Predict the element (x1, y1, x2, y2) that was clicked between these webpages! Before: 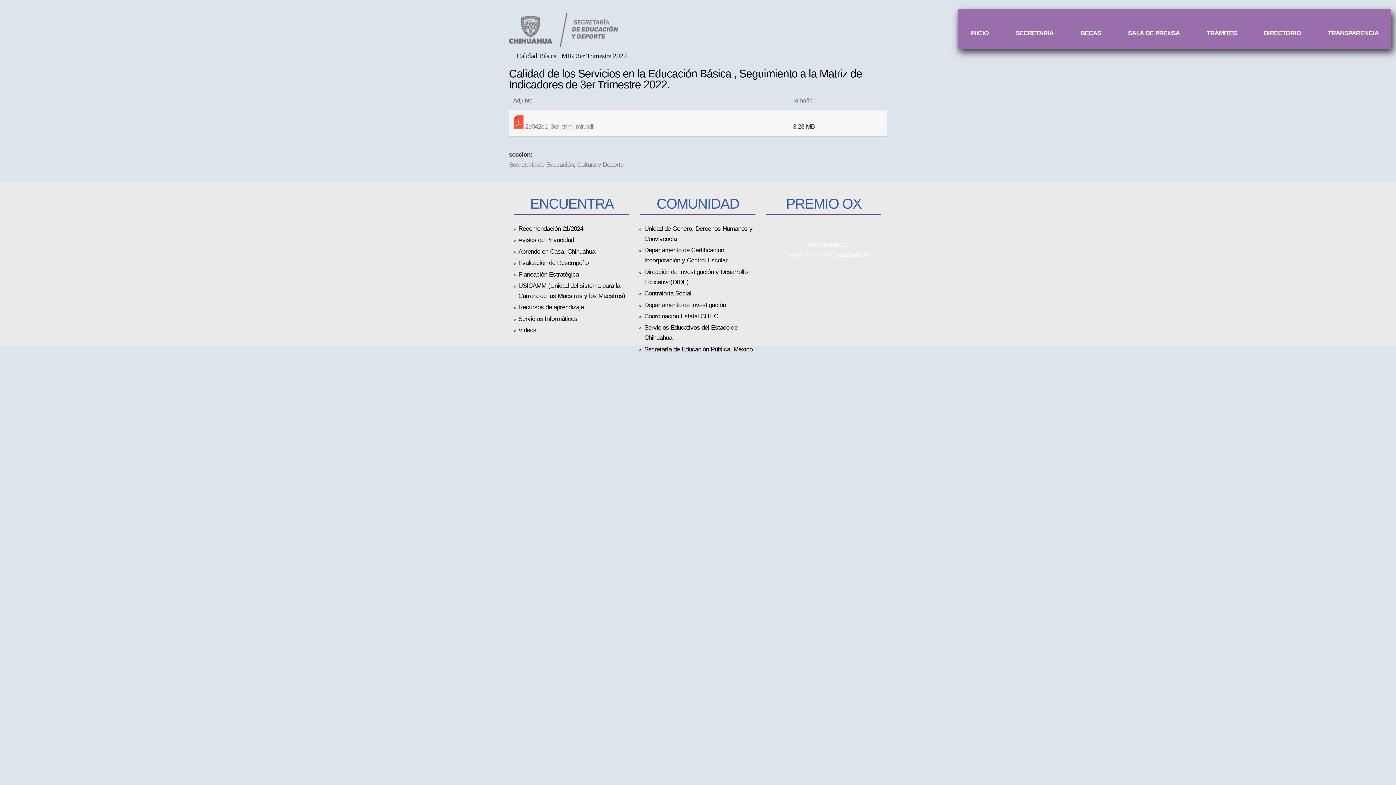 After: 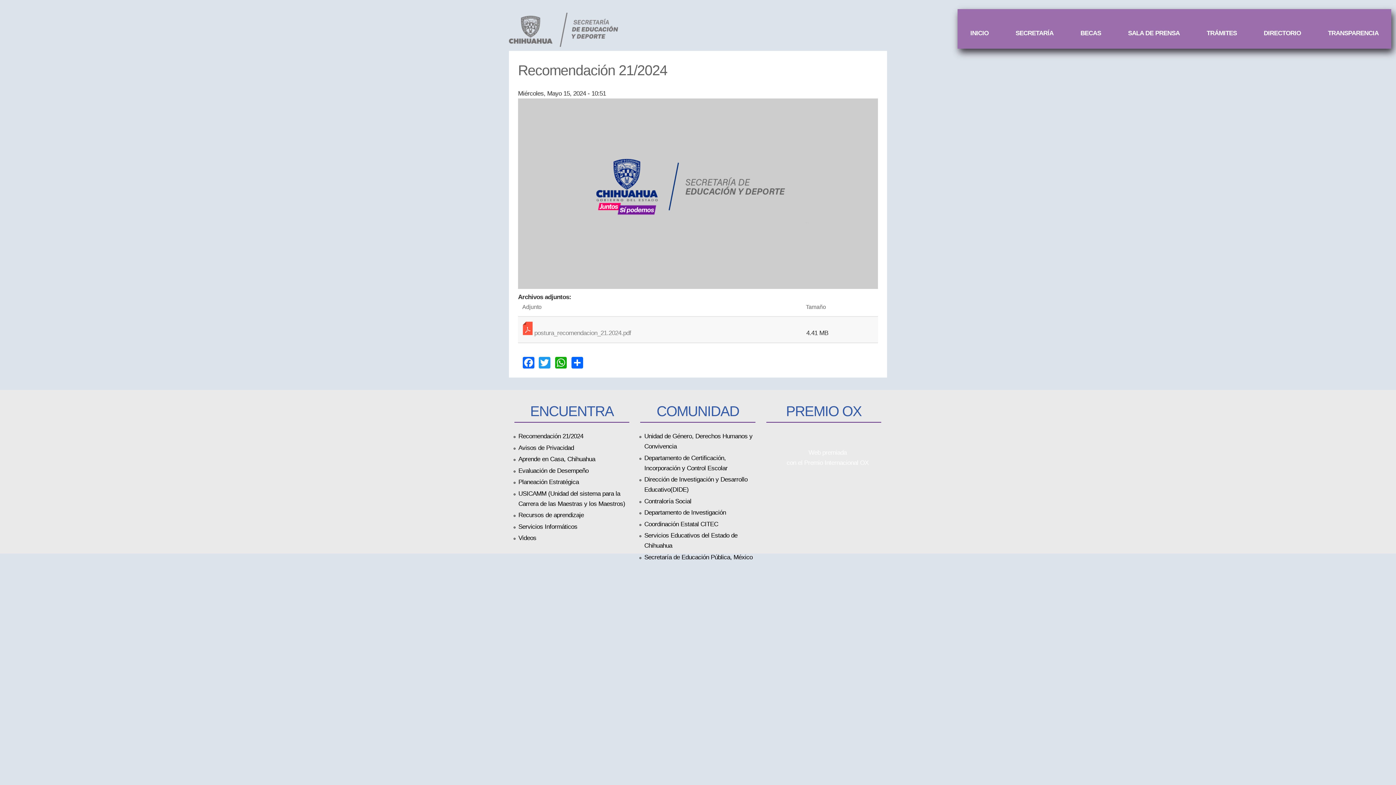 Action: bbox: (518, 224, 583, 232) label: Recomendación 21/2024